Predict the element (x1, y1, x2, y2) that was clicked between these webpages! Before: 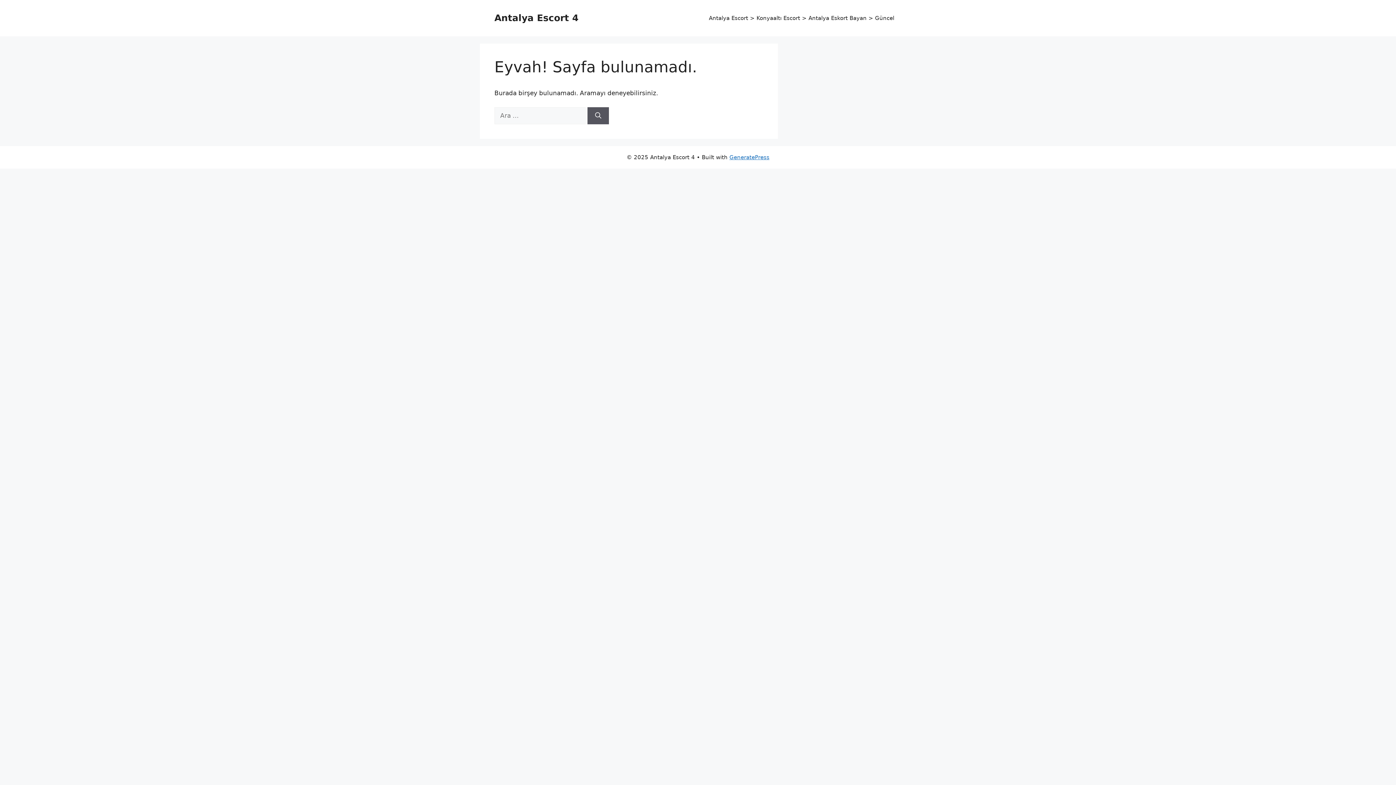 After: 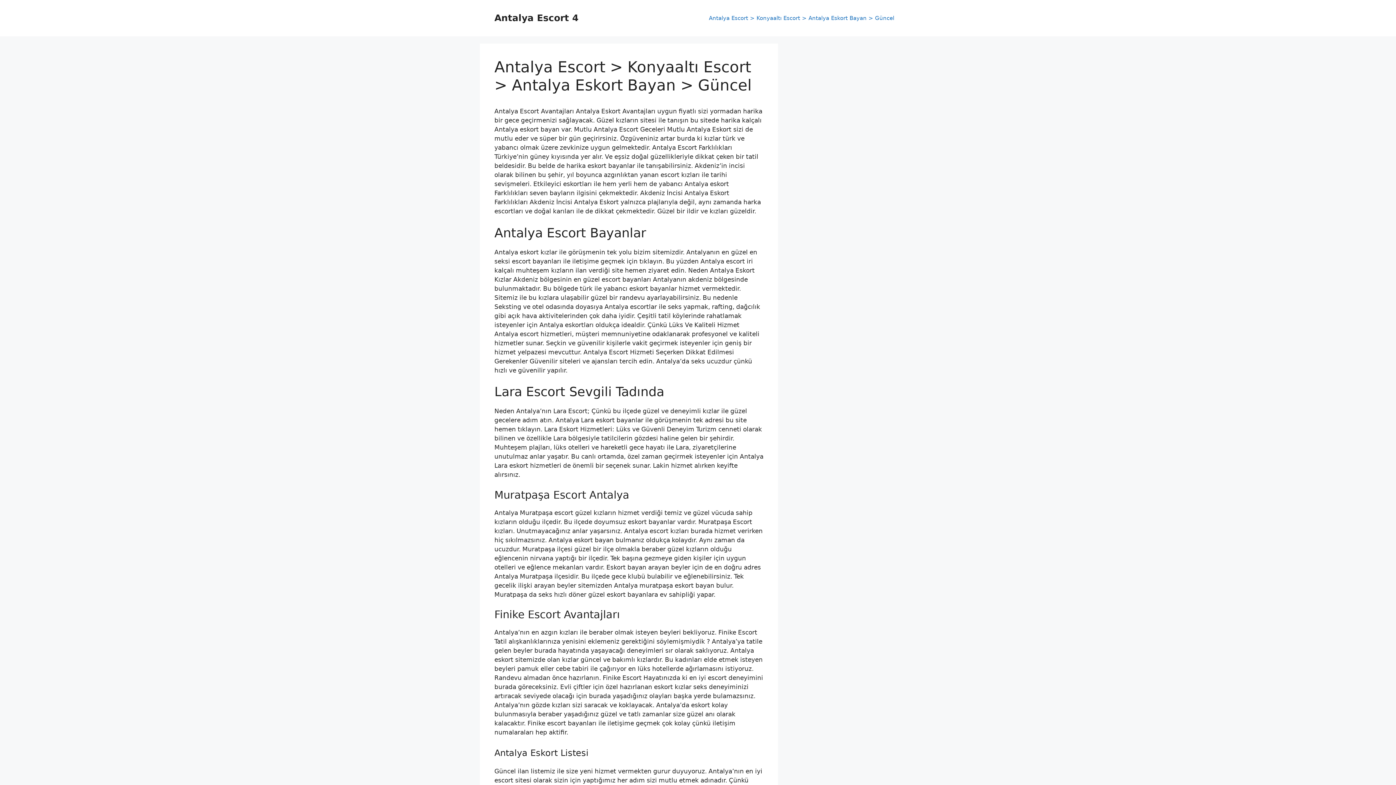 Action: label: Antalya Escort 4 bbox: (494, 12, 578, 23)